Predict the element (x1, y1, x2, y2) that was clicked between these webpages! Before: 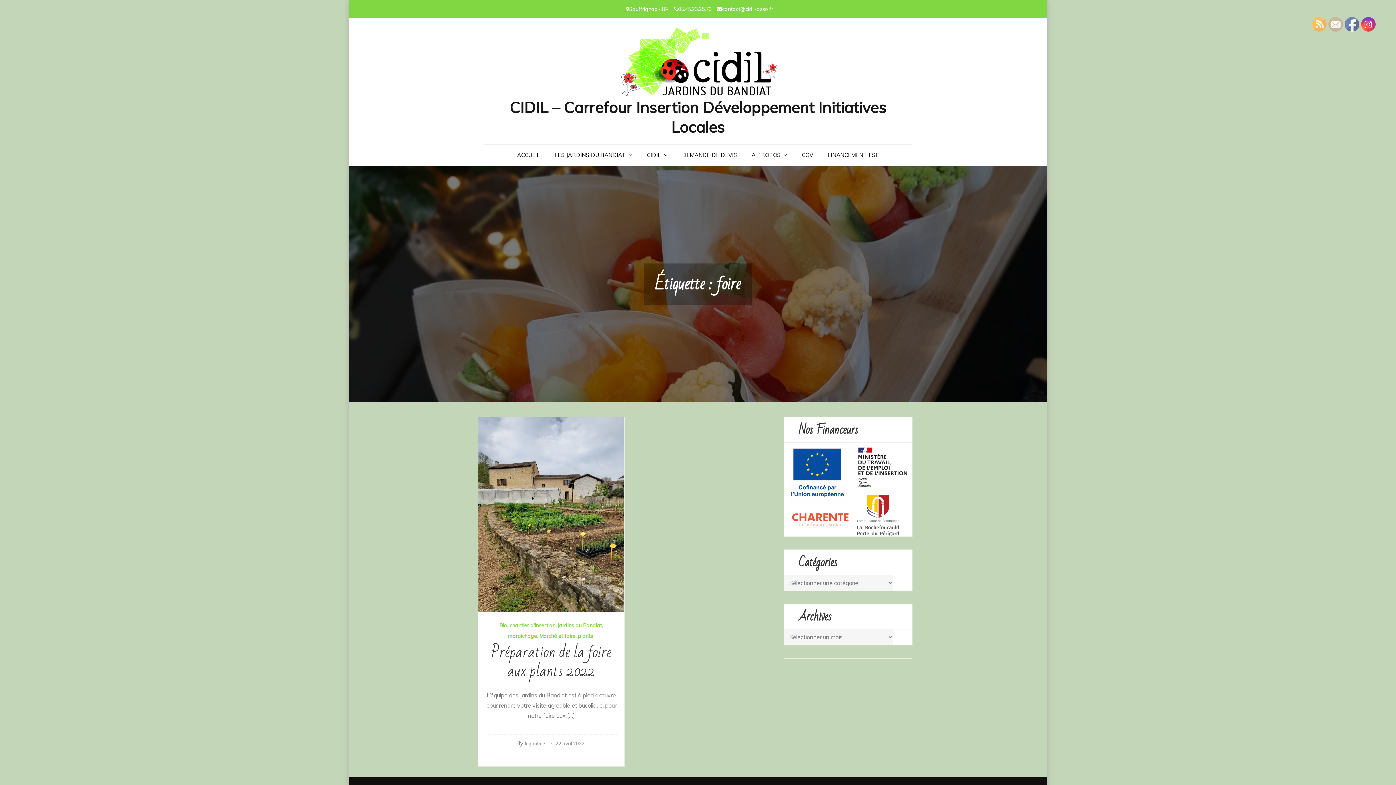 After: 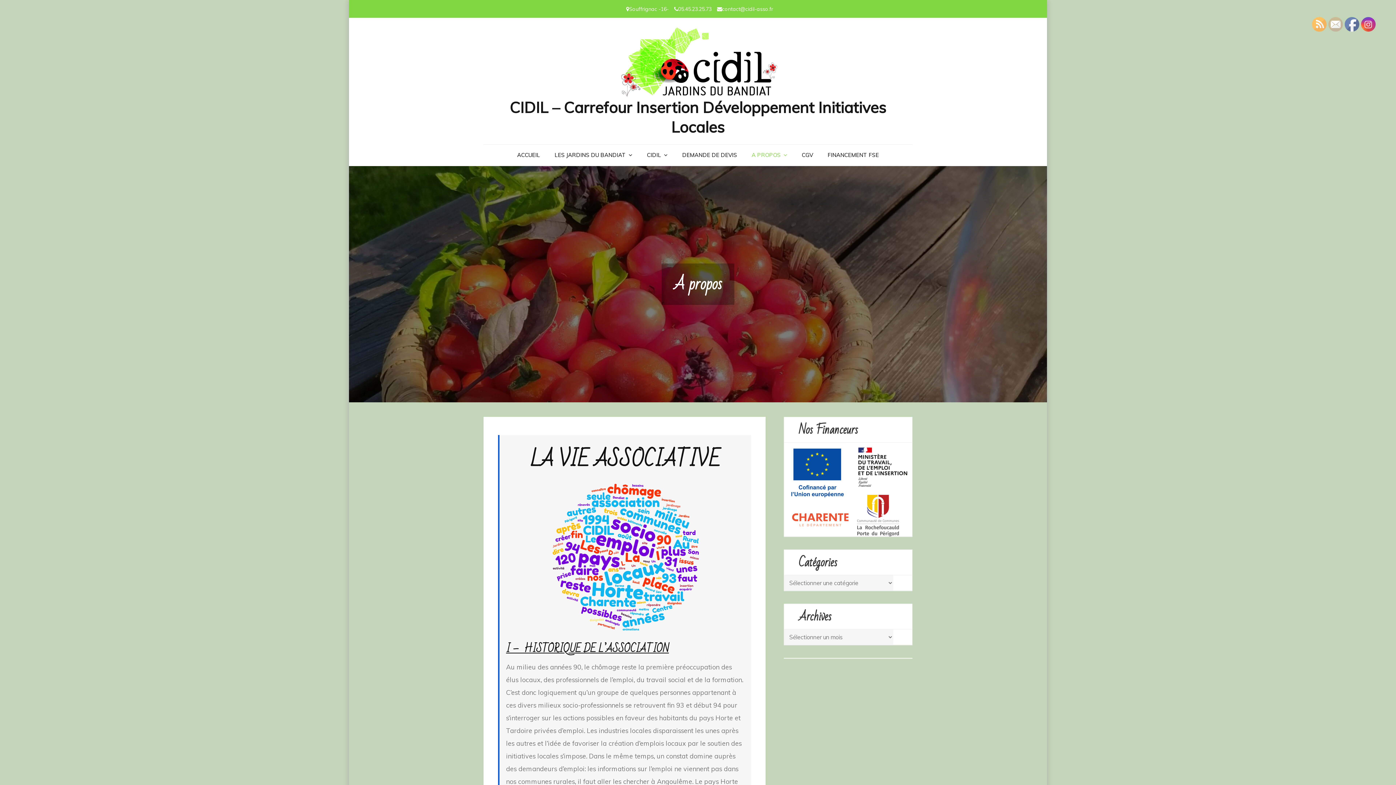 Action: label: A PROPOS bbox: (745, 144, 794, 165)